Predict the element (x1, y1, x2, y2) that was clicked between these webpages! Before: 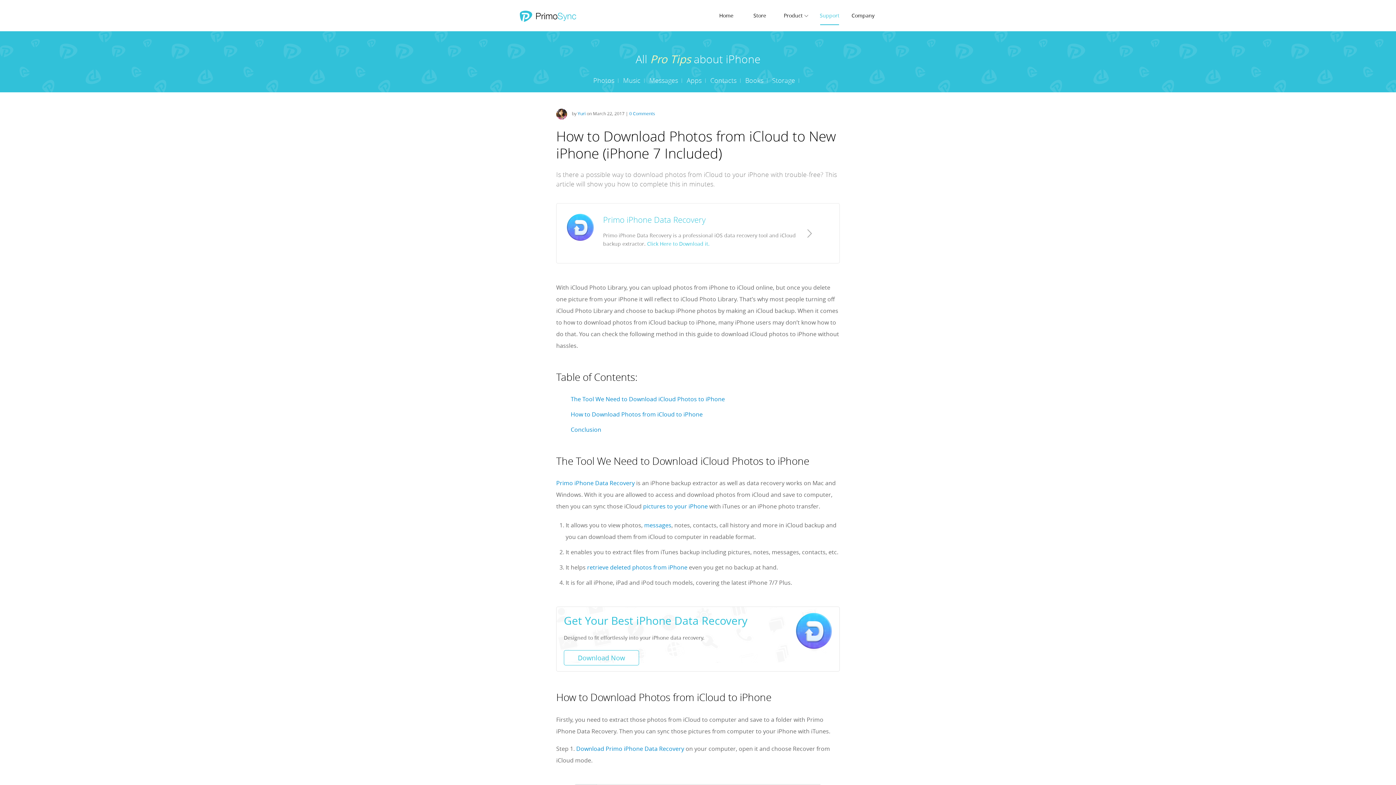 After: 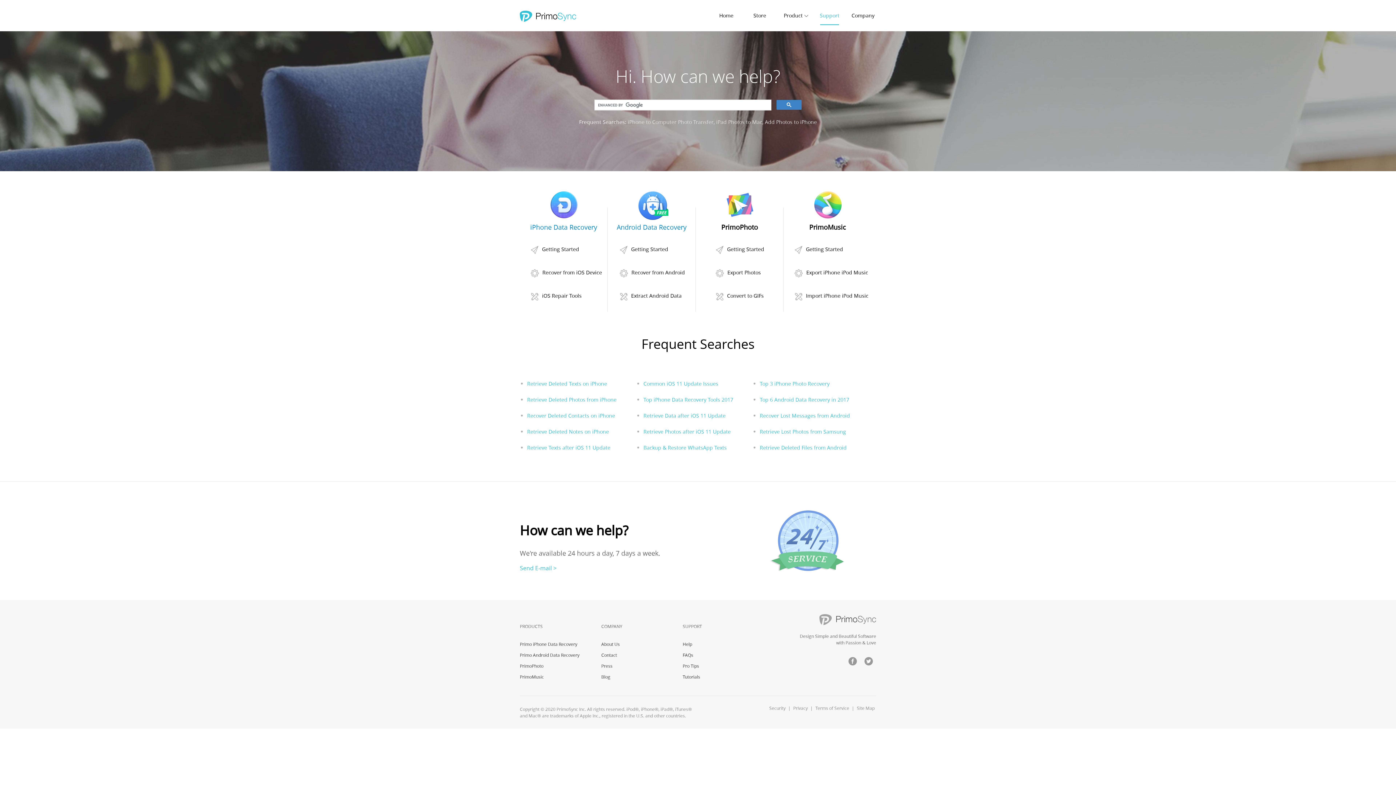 Action: label: Support bbox: (816, 0, 842, 26)